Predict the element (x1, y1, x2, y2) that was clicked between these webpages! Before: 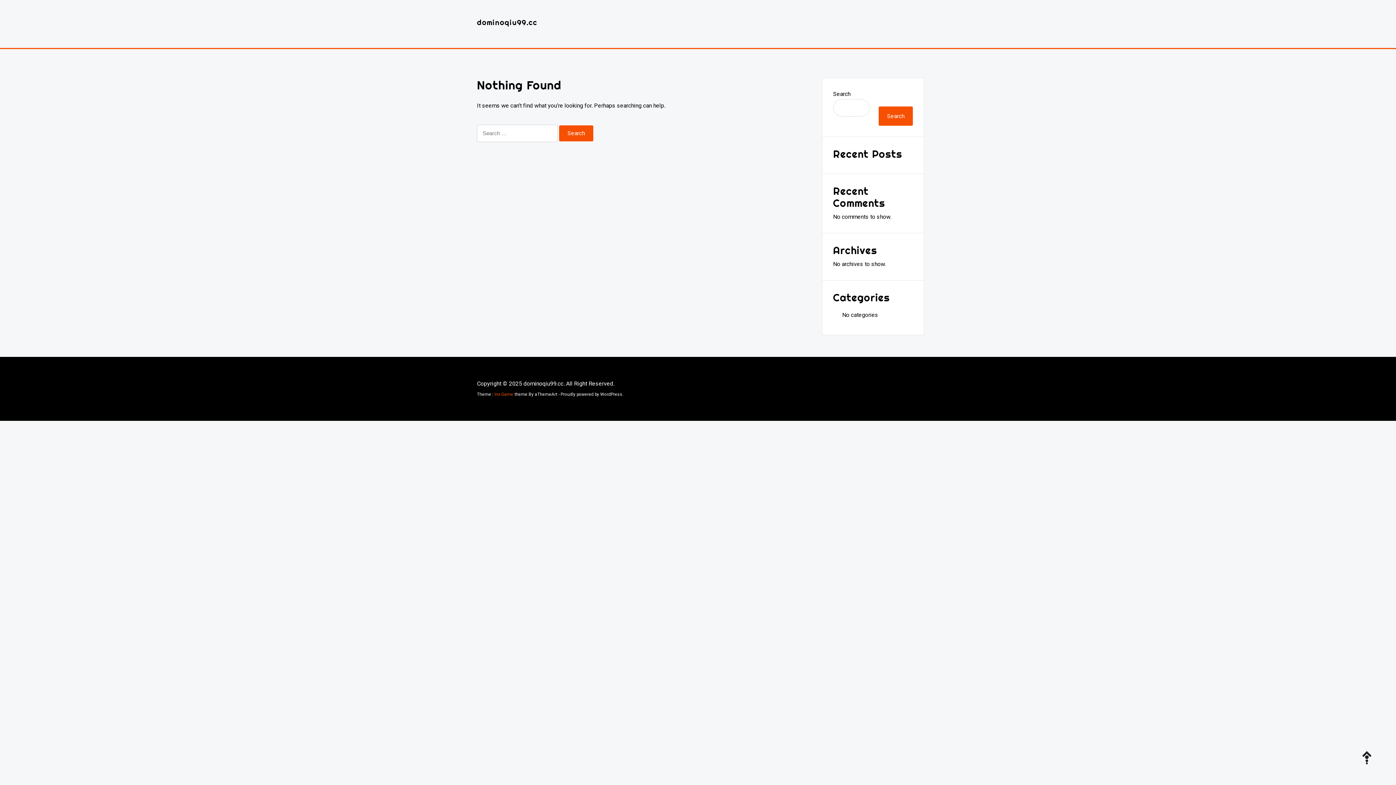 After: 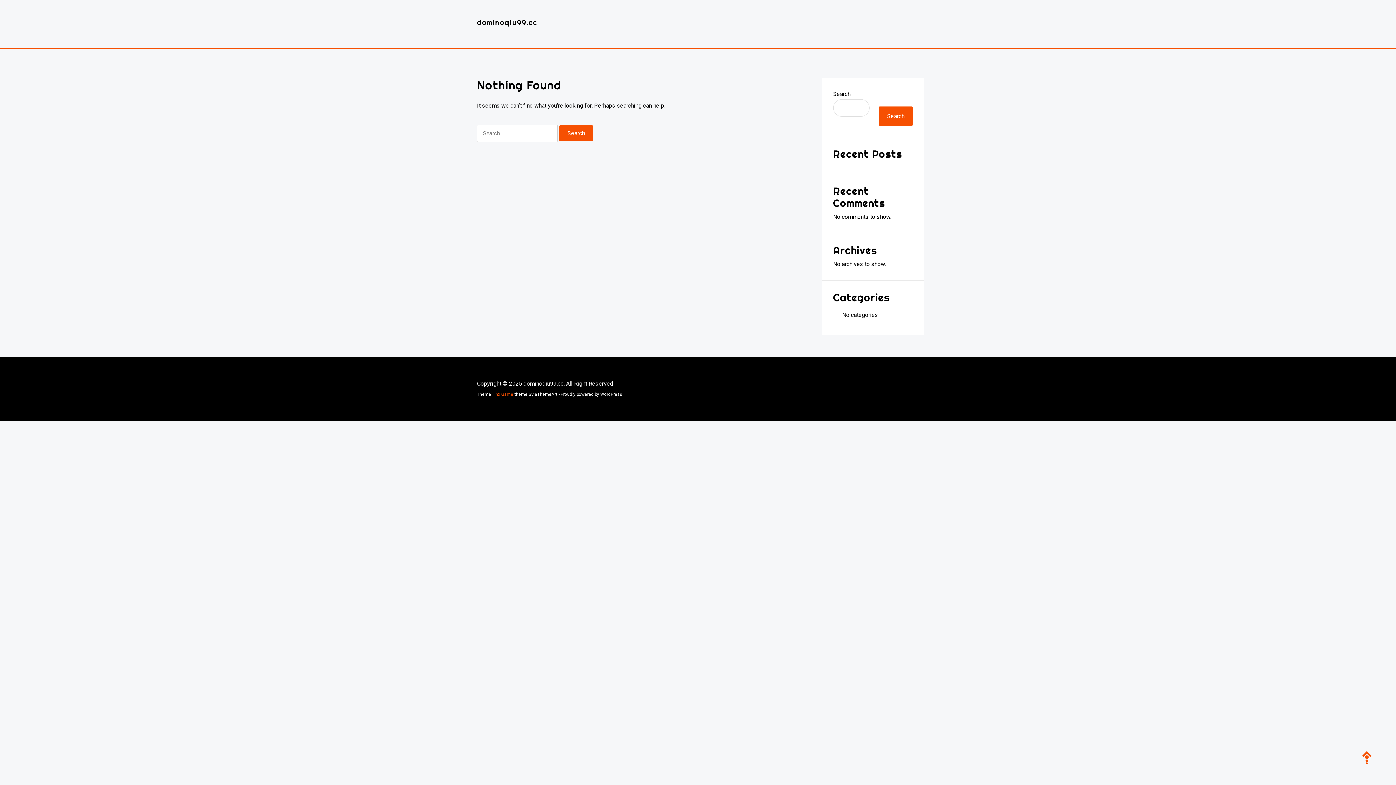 Action: bbox: (1356, 738, 1389, 778)